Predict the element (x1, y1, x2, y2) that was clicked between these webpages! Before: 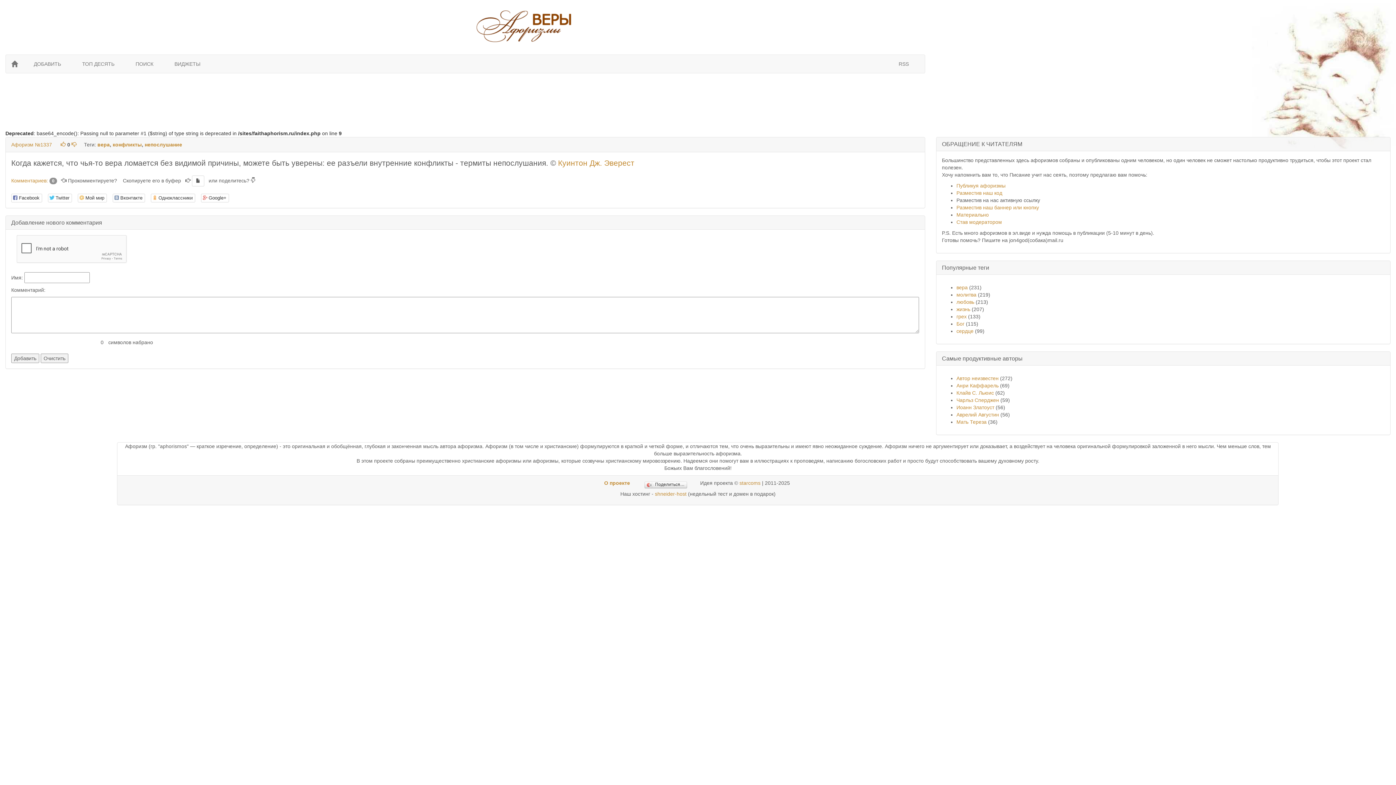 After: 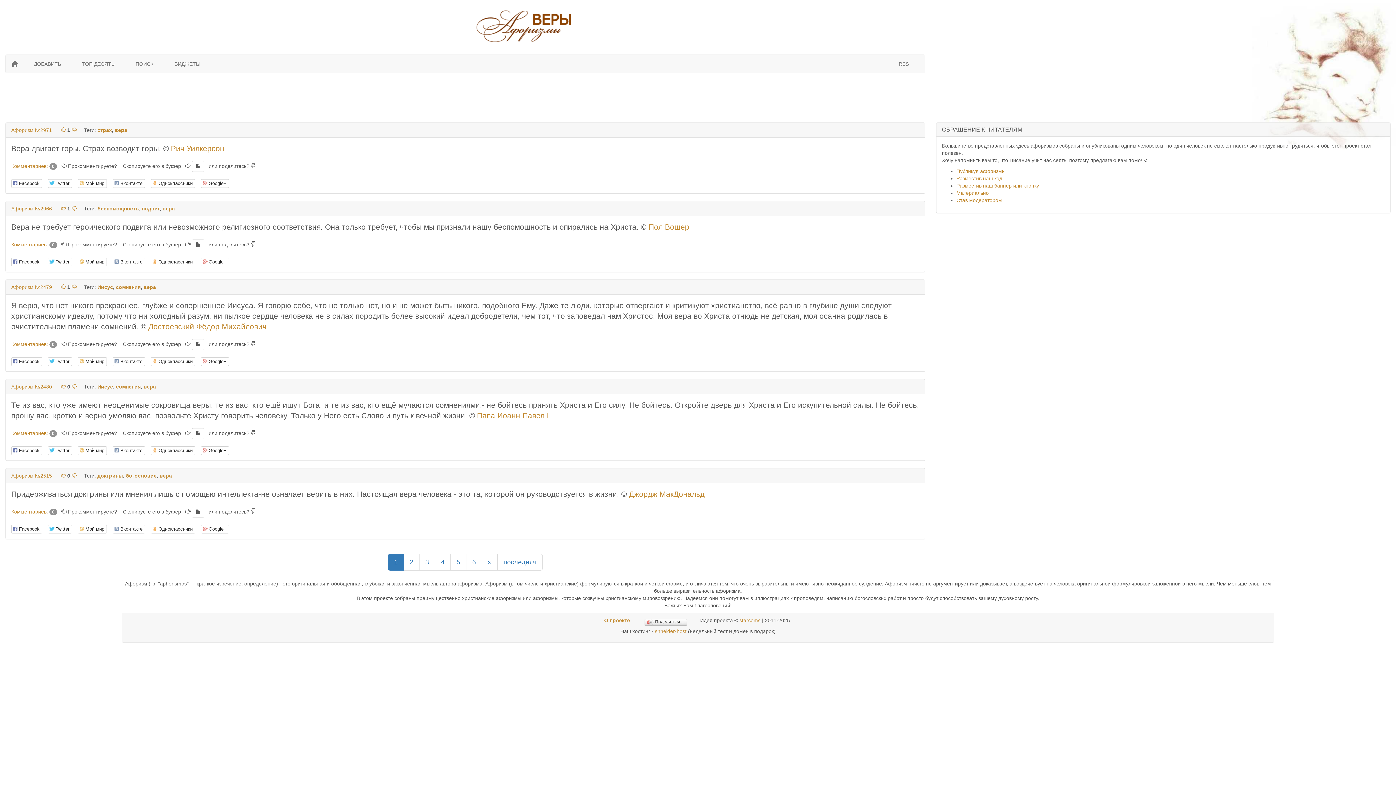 Action: bbox: (97, 141, 109, 147) label: вера